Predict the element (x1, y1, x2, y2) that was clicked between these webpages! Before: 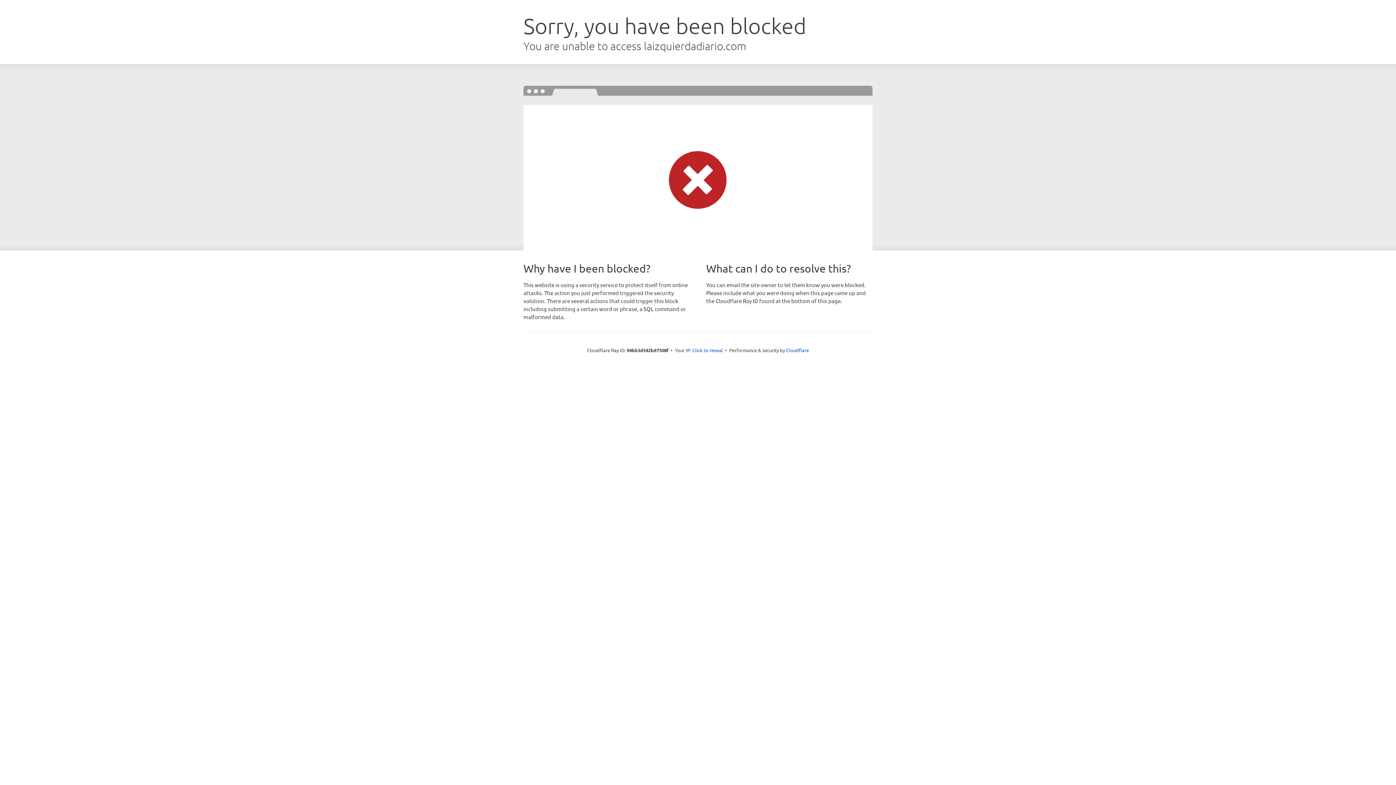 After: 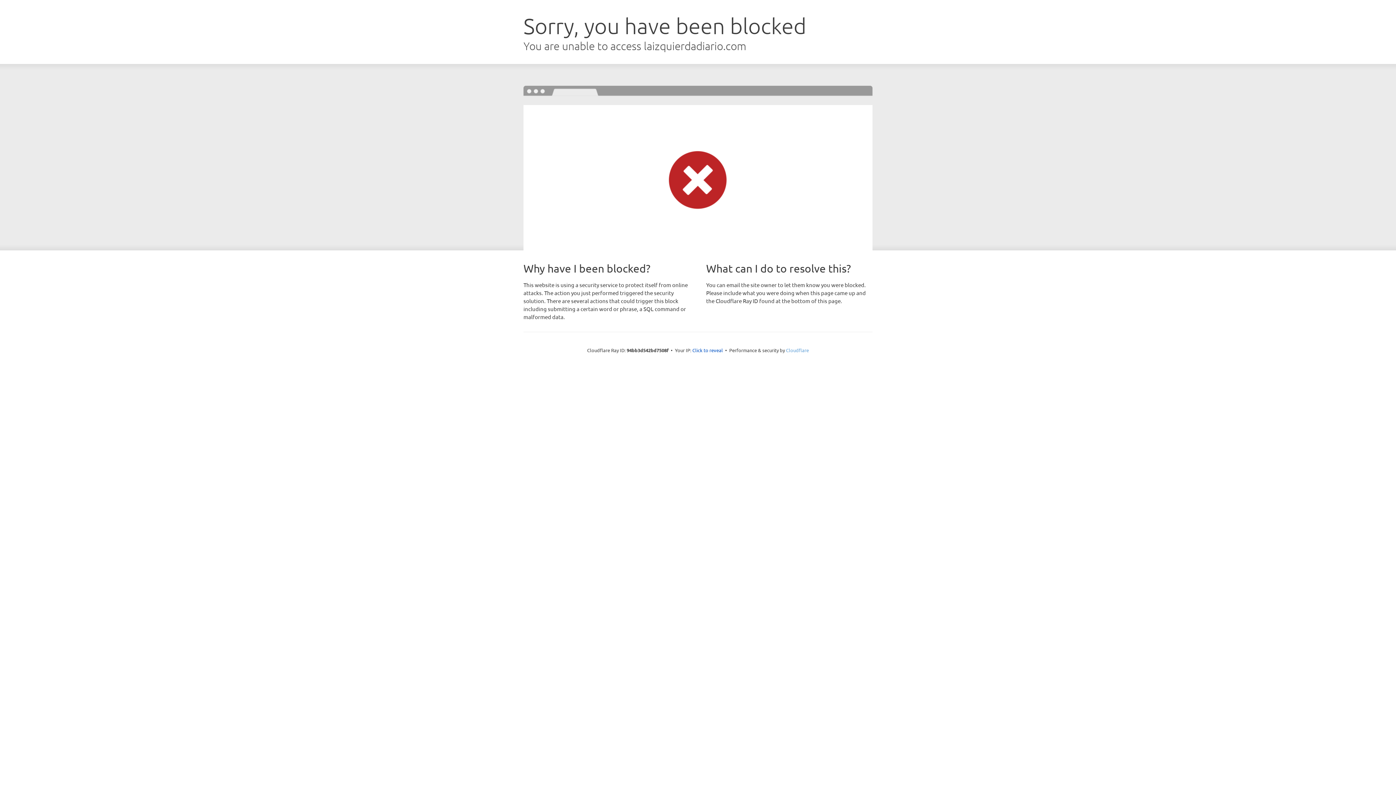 Action: bbox: (786, 347, 809, 353) label: Cloudflare